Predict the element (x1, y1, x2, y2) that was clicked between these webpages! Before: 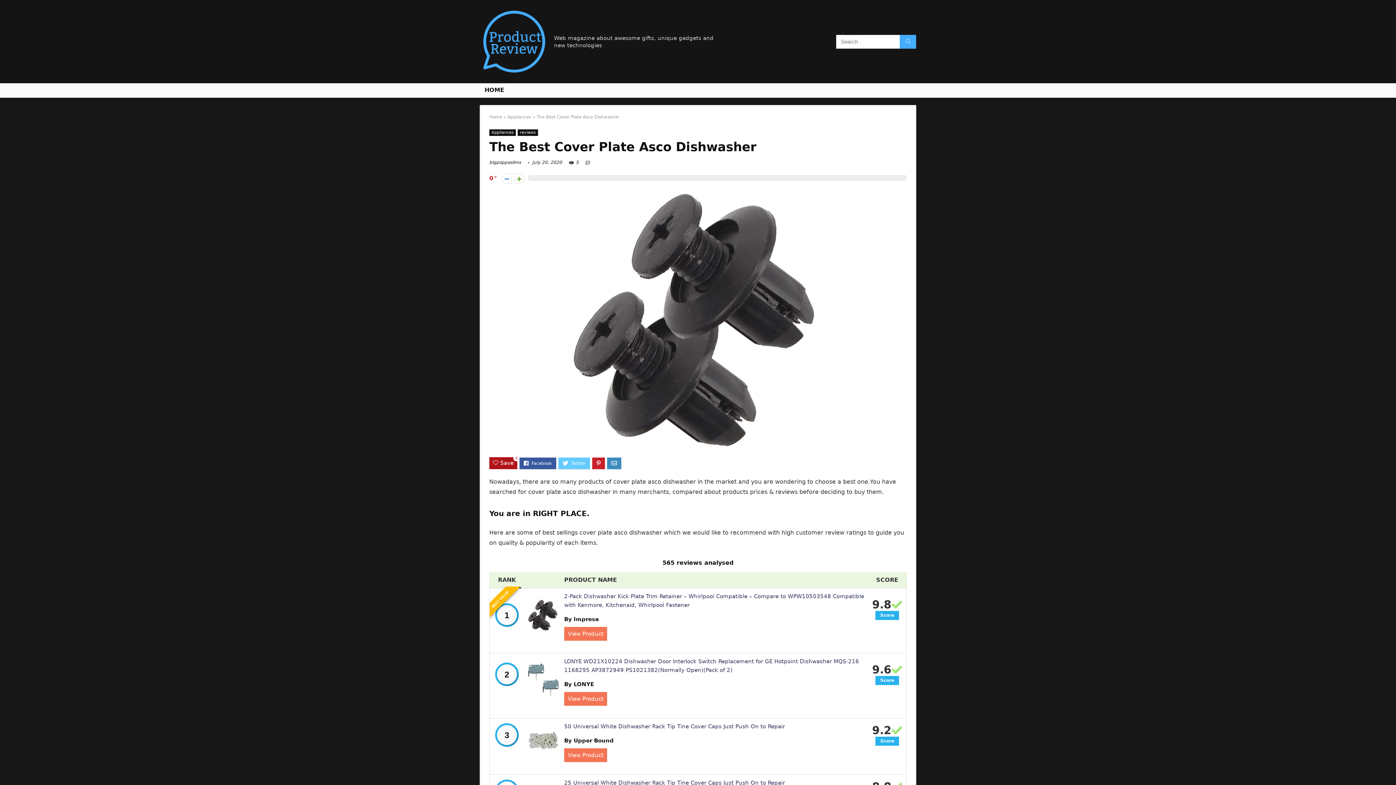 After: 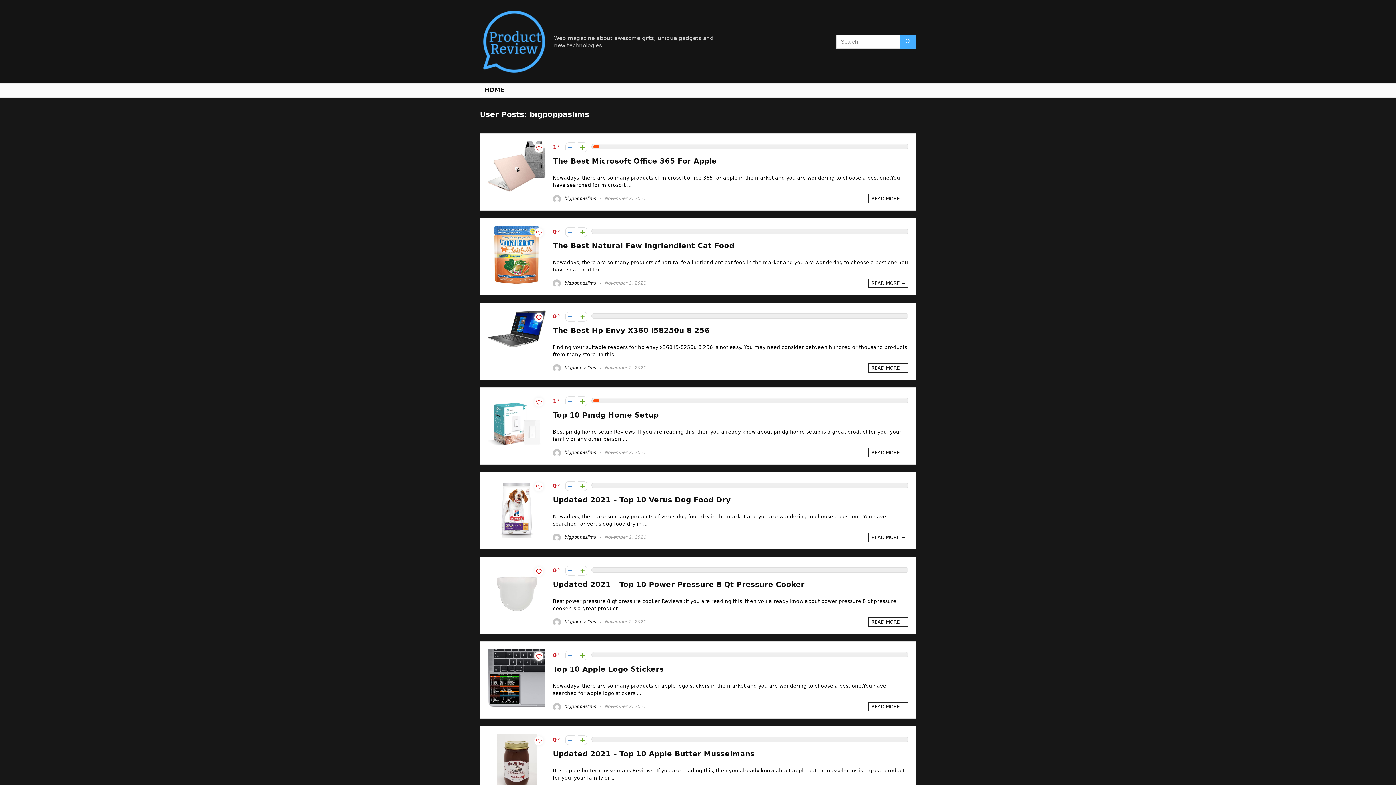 Action: label: bigpoppaslims bbox: (489, 160, 521, 165)